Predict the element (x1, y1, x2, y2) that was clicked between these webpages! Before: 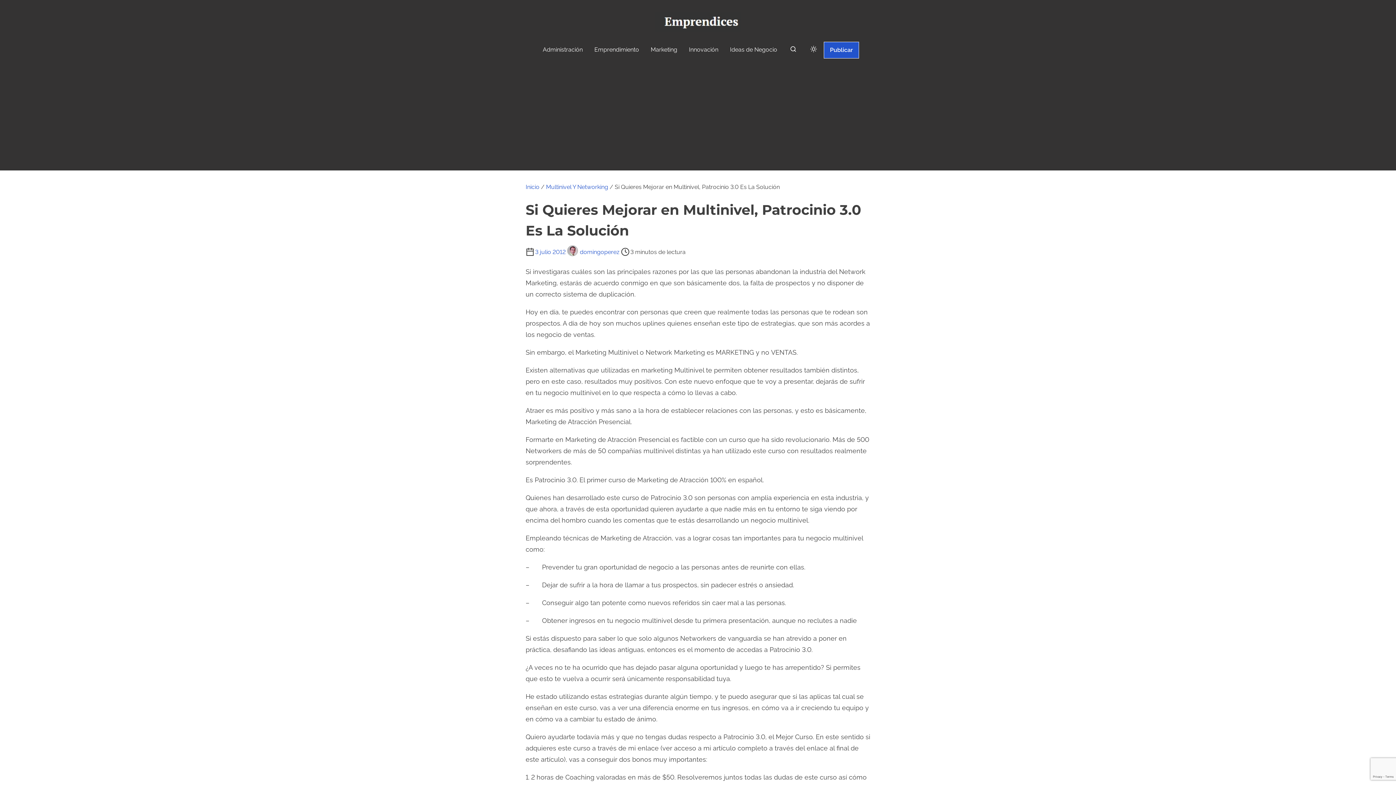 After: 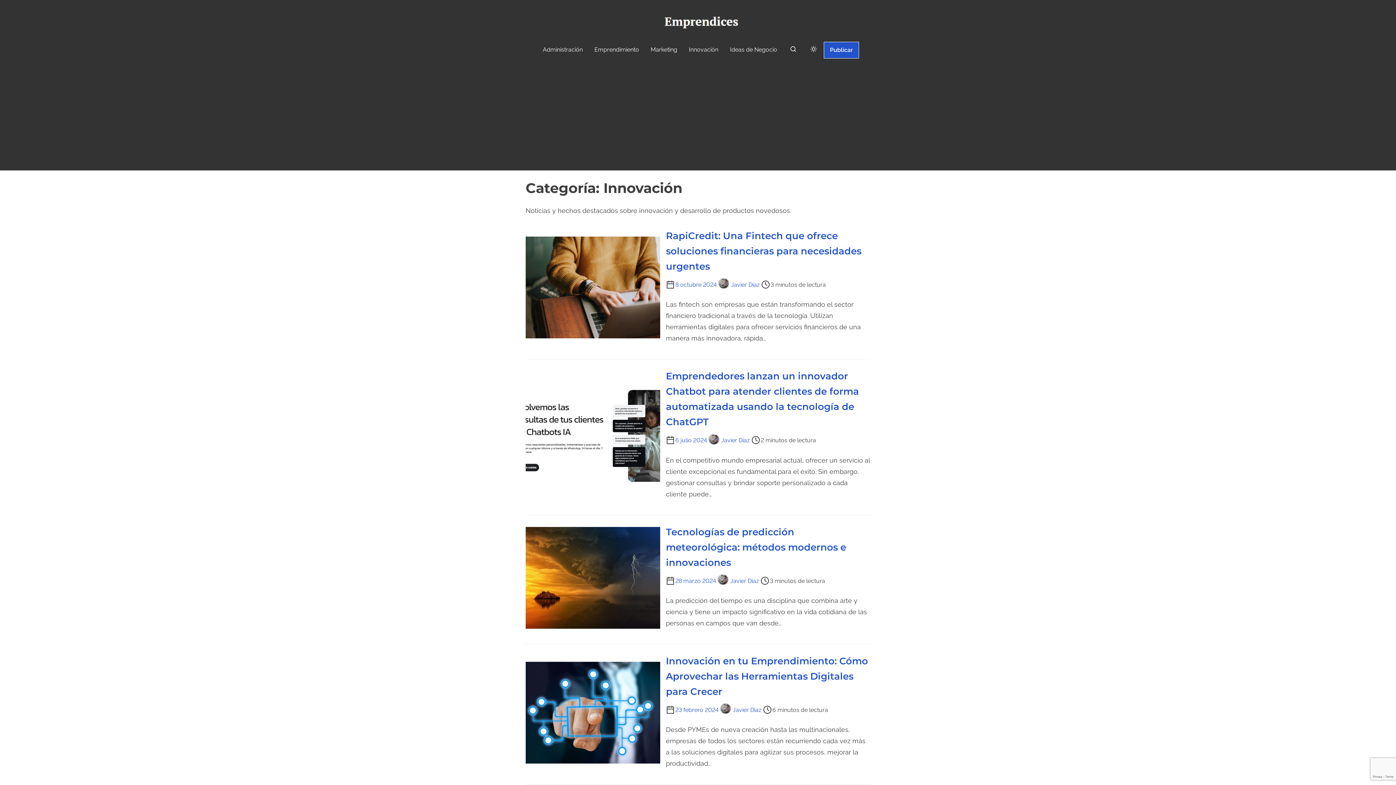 Action: bbox: (683, 40, 724, 59) label: Innovación